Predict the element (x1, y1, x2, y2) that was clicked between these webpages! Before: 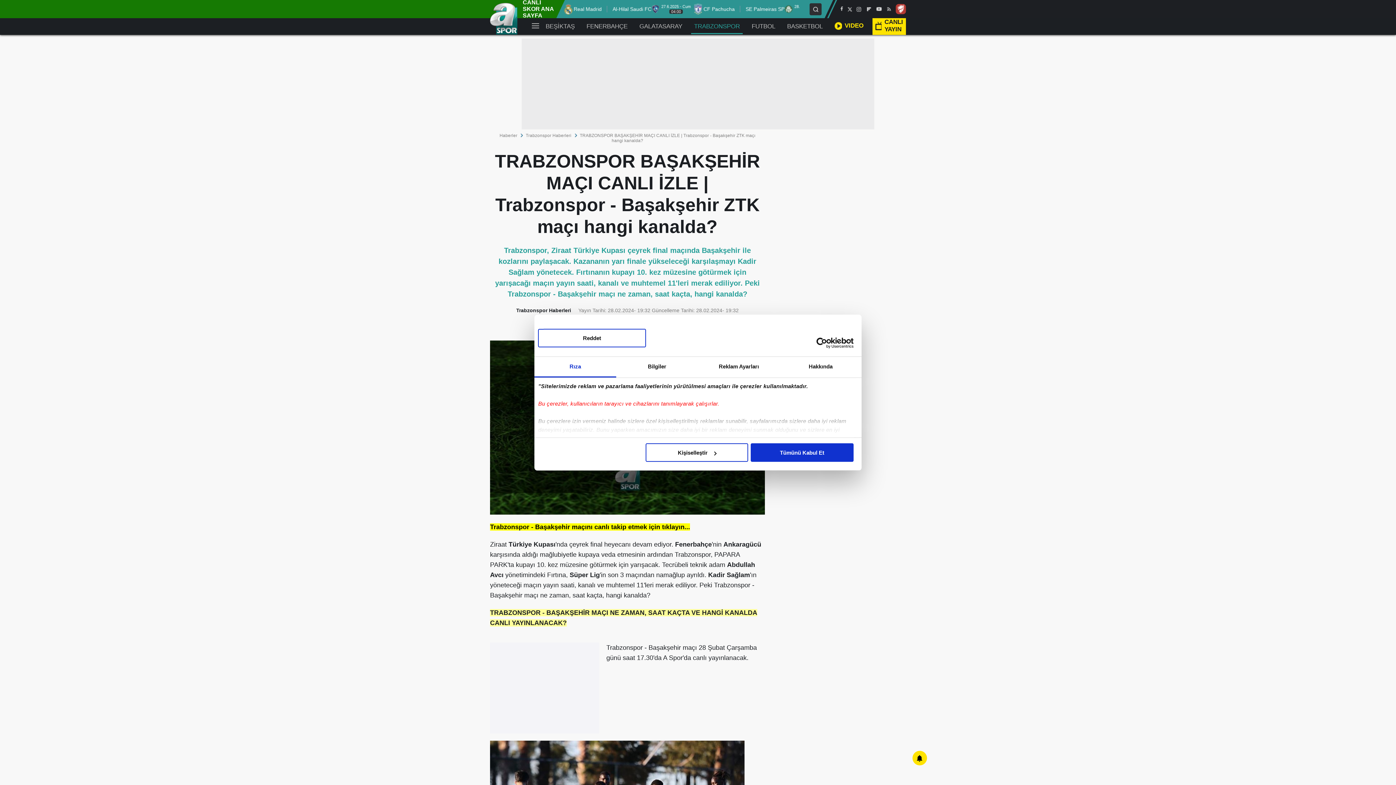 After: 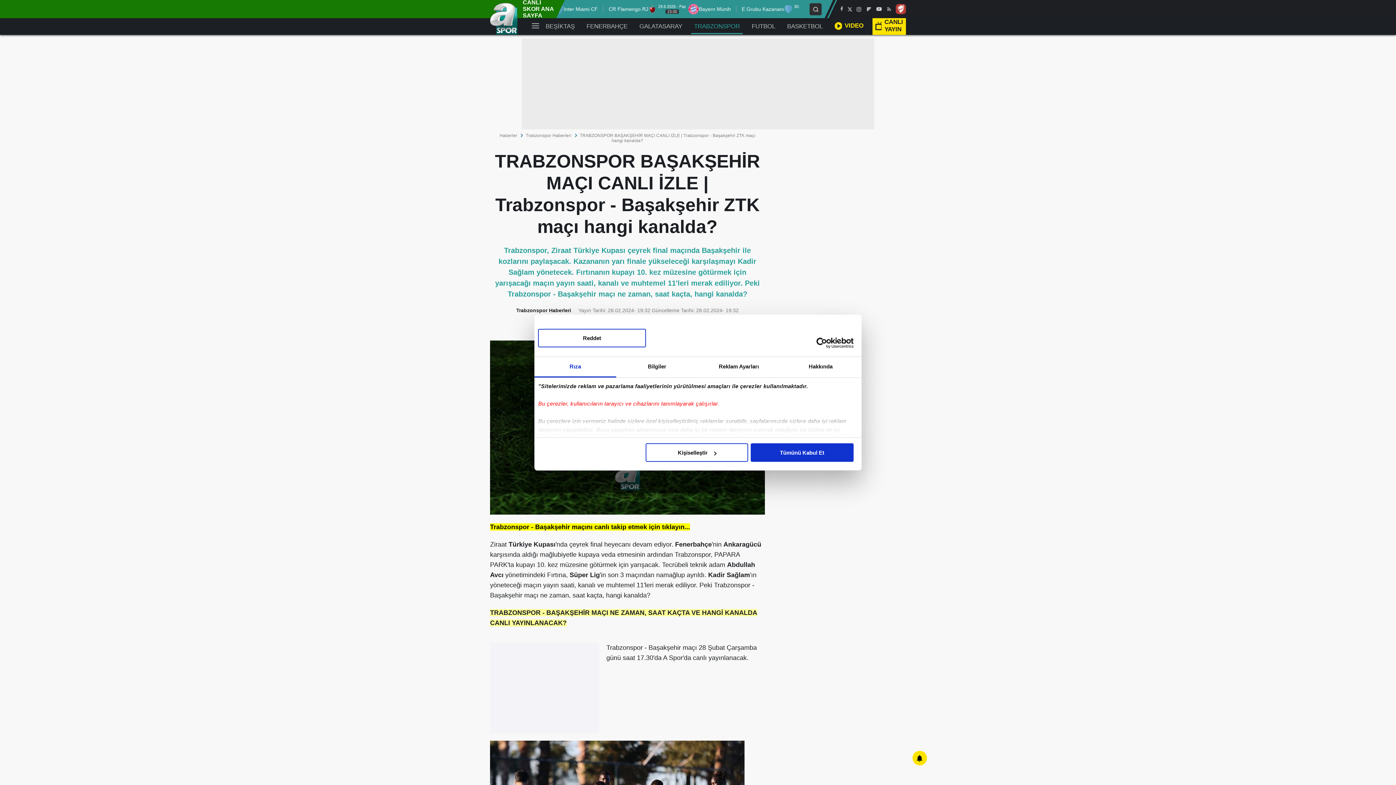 Action: bbox: (856, 6, 862, 12)